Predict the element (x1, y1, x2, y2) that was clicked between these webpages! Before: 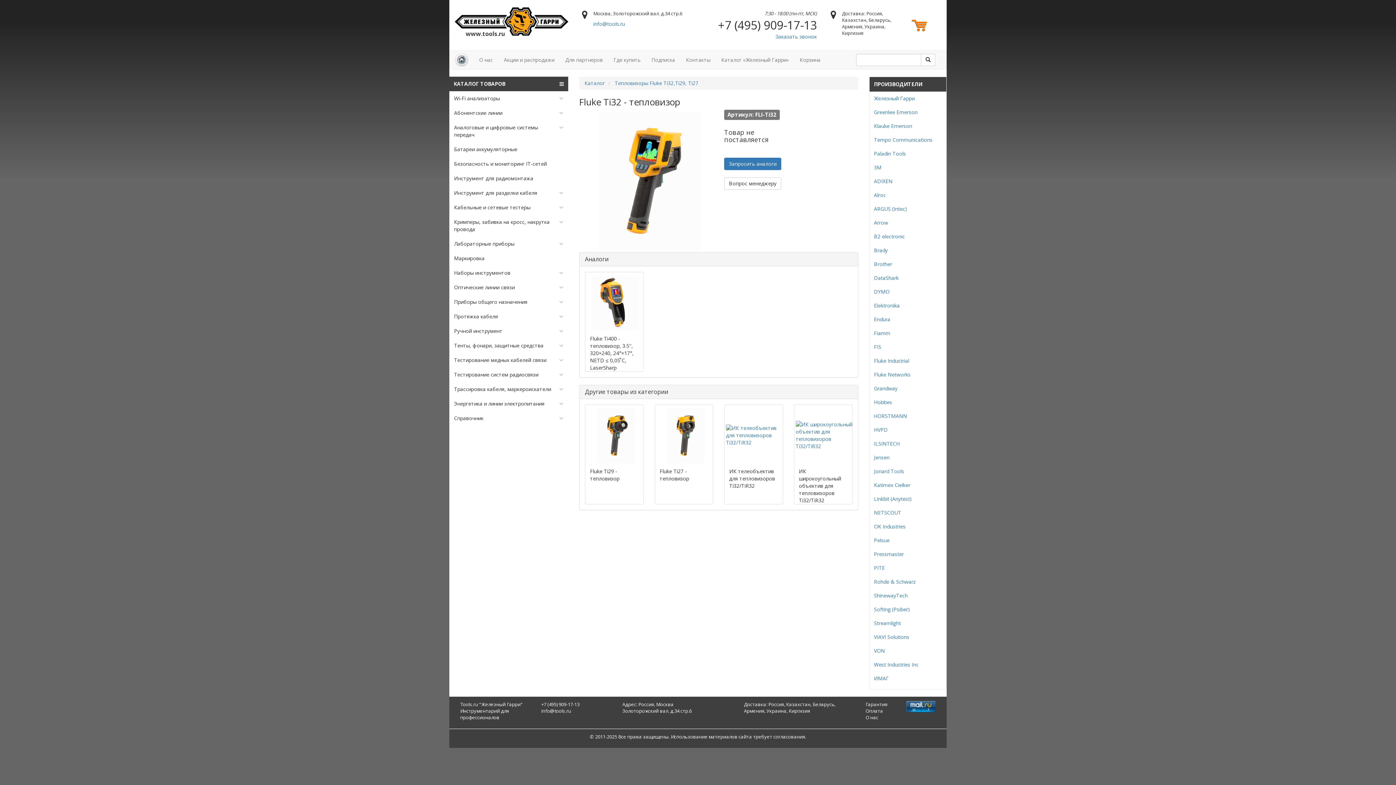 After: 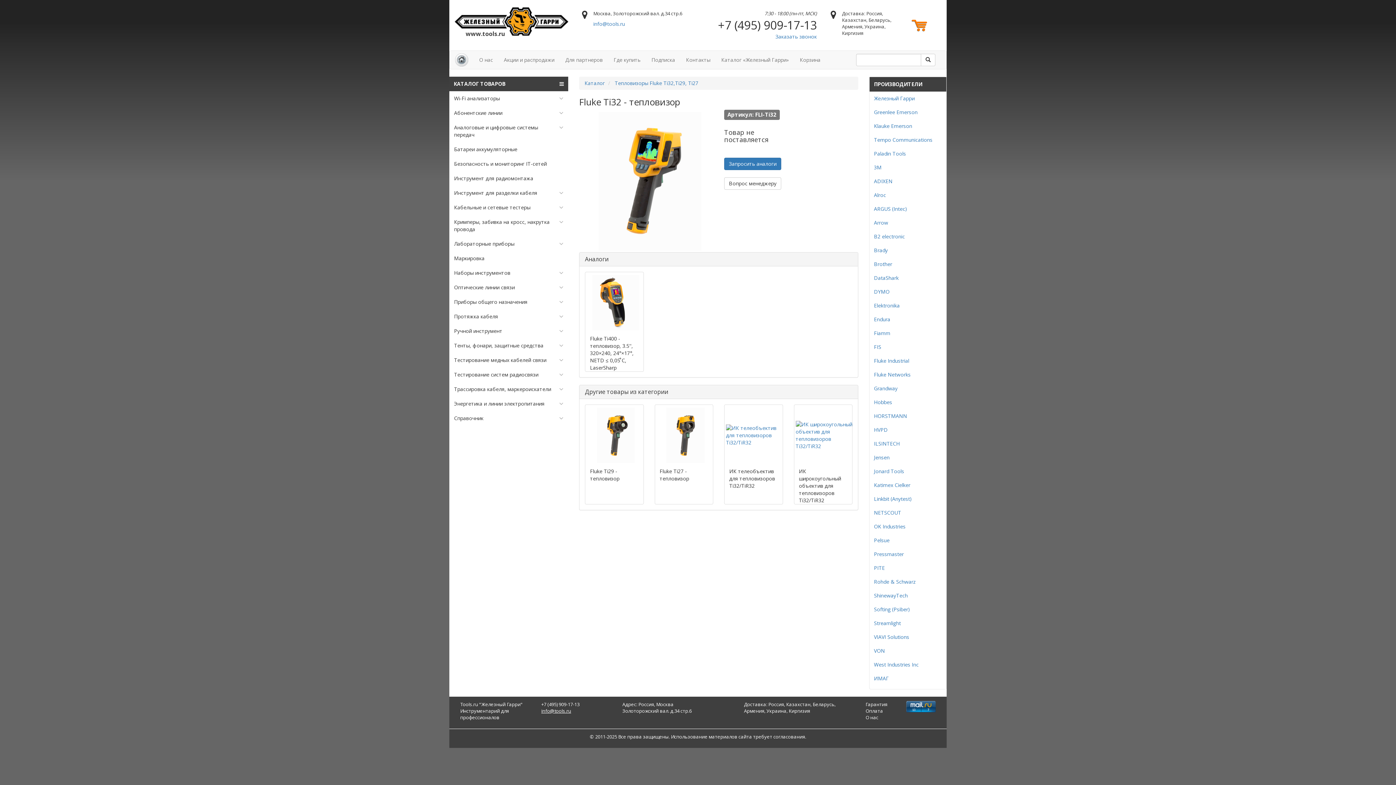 Action: label: info@tools.ru bbox: (541, 708, 571, 714)